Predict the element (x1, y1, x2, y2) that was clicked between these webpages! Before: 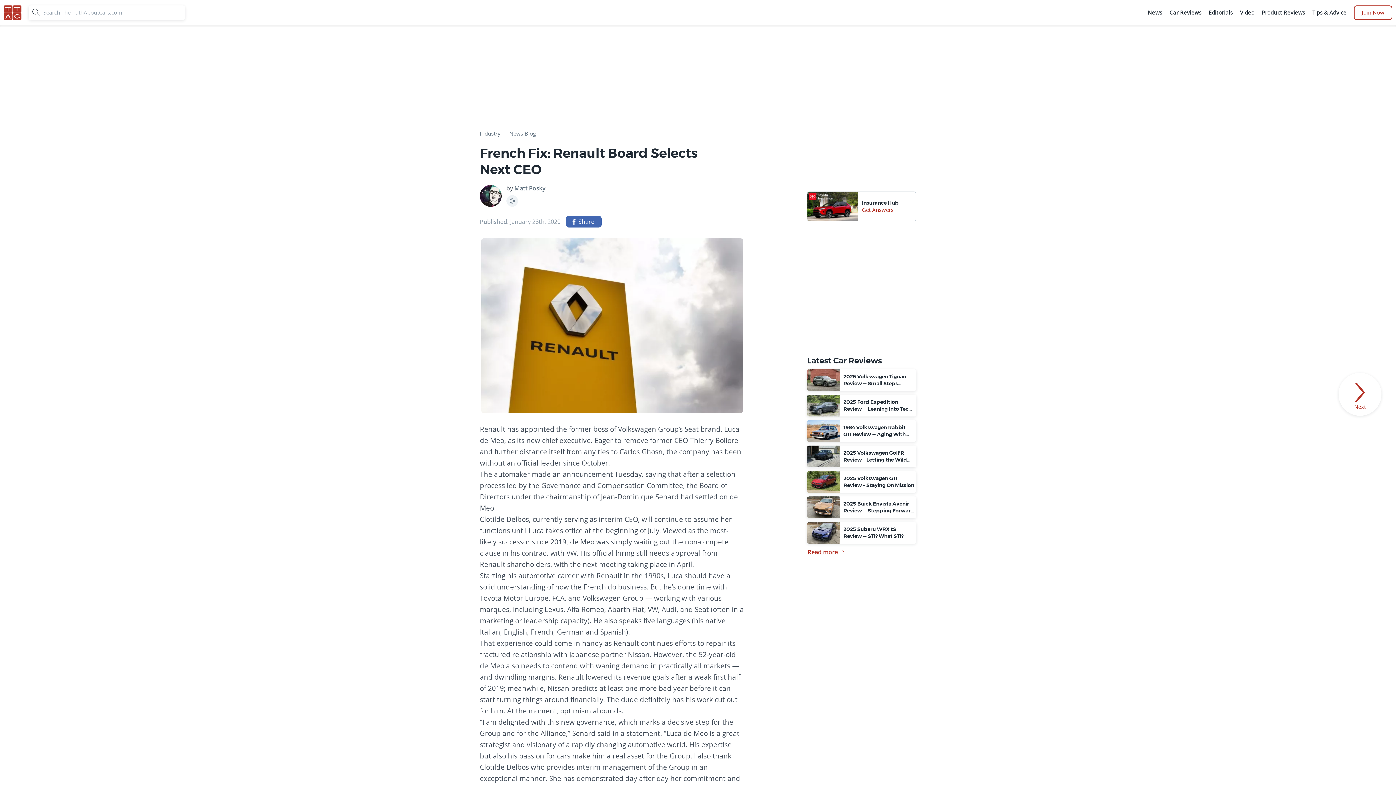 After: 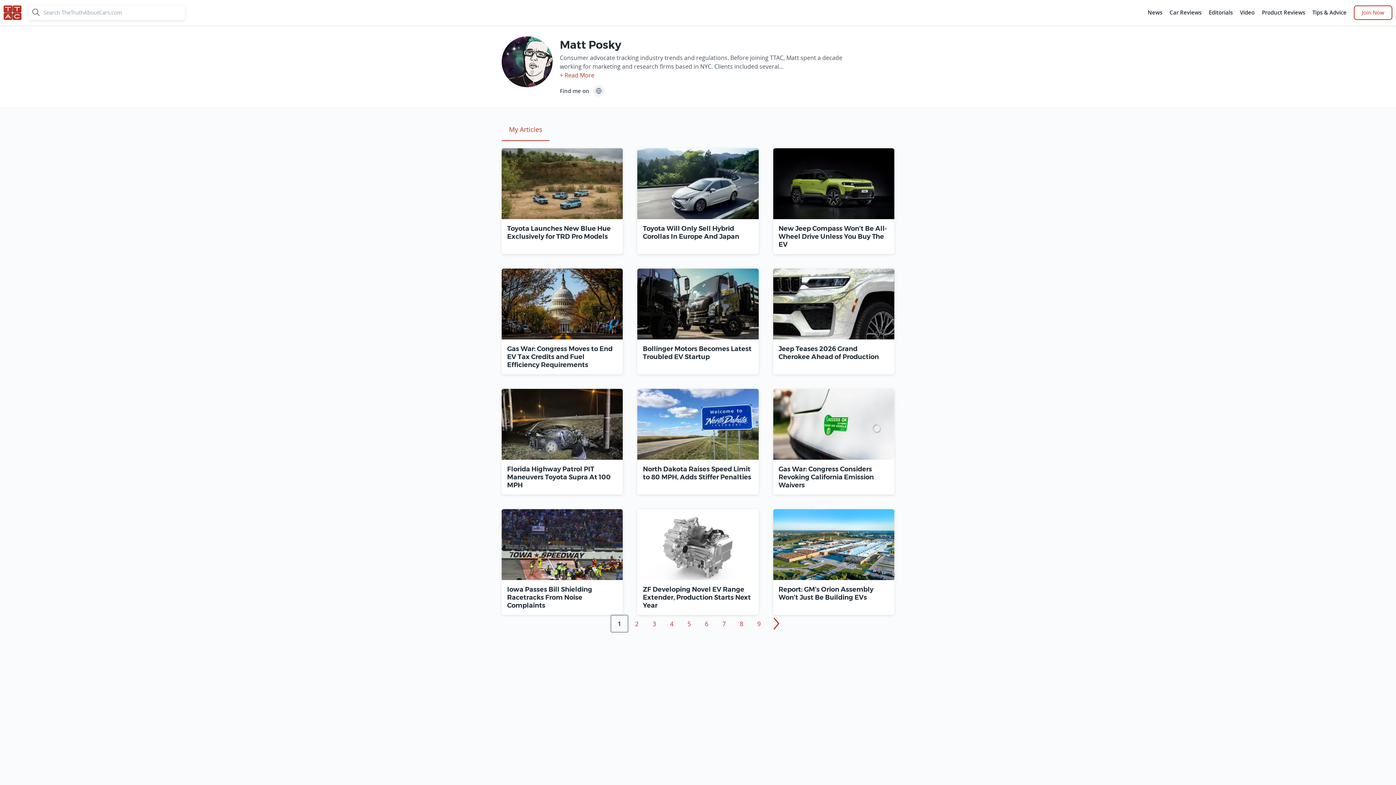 Action: bbox: (480, 185, 501, 206)